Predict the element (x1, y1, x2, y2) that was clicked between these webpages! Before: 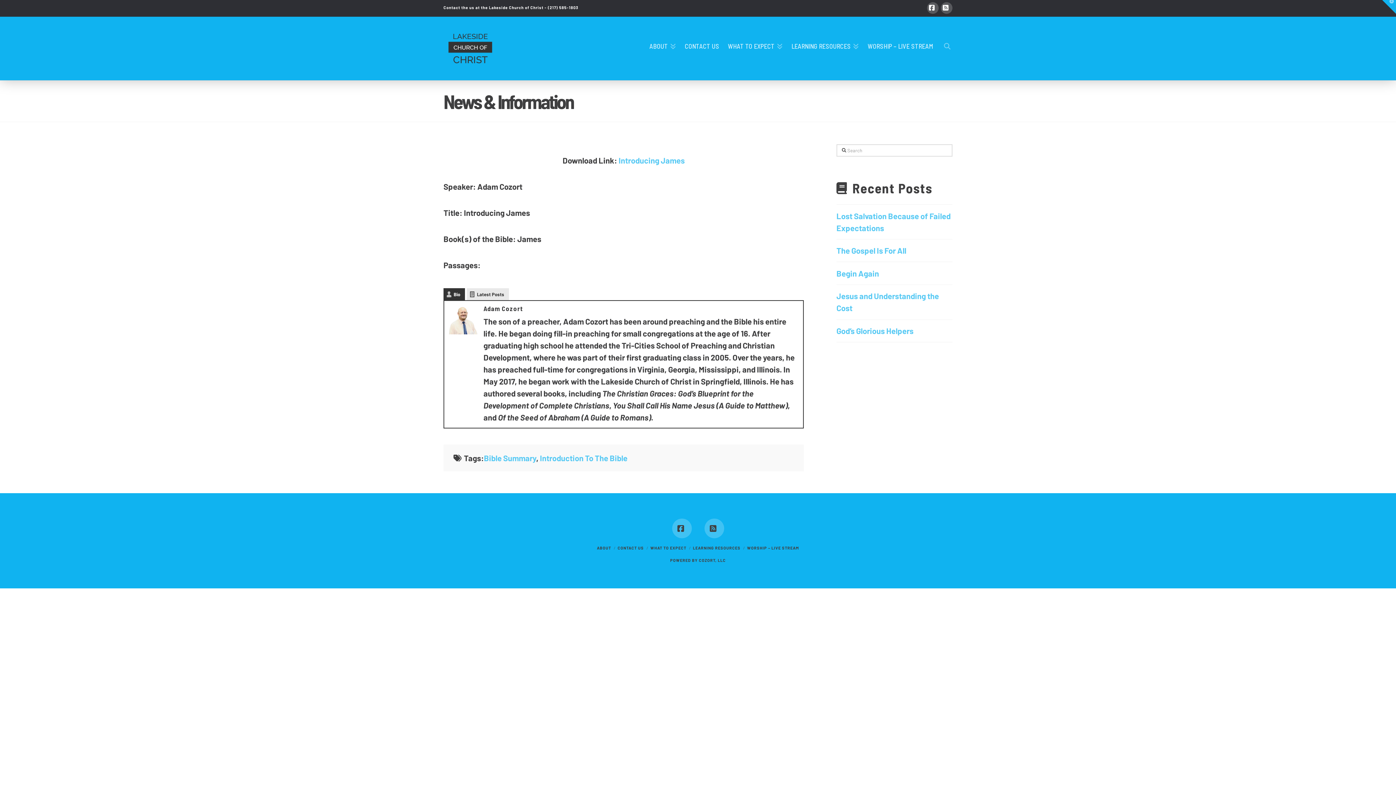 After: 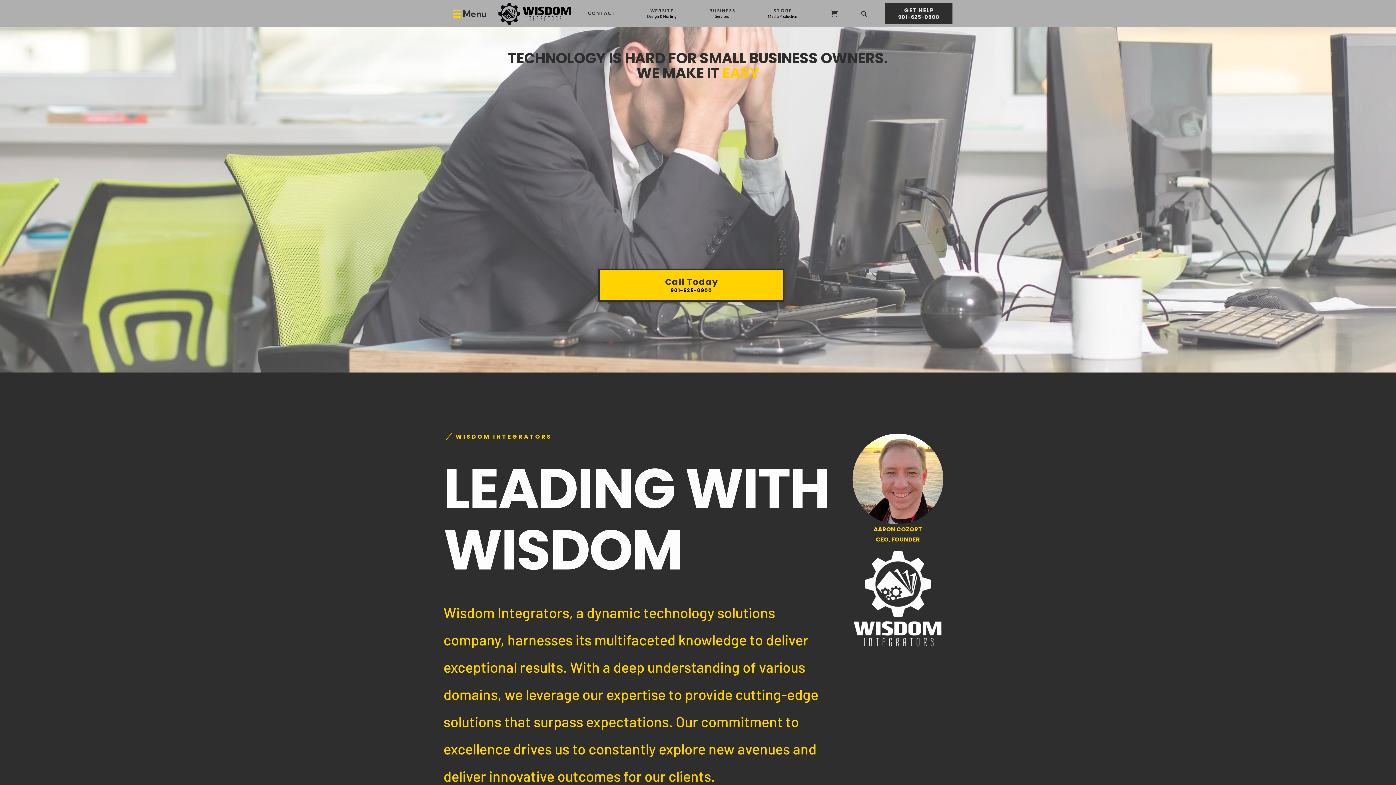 Action: bbox: (699, 558, 726, 562) label: COZORT, LLC